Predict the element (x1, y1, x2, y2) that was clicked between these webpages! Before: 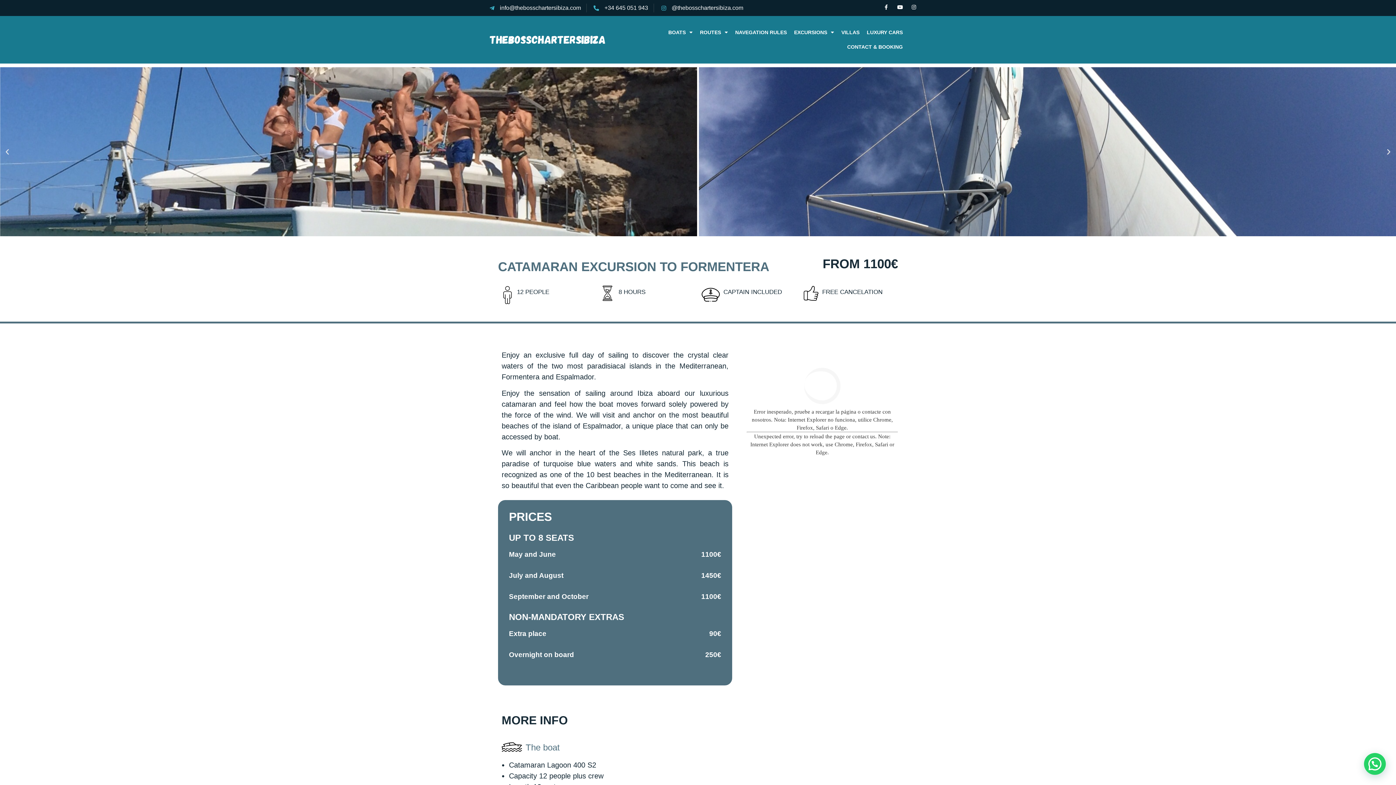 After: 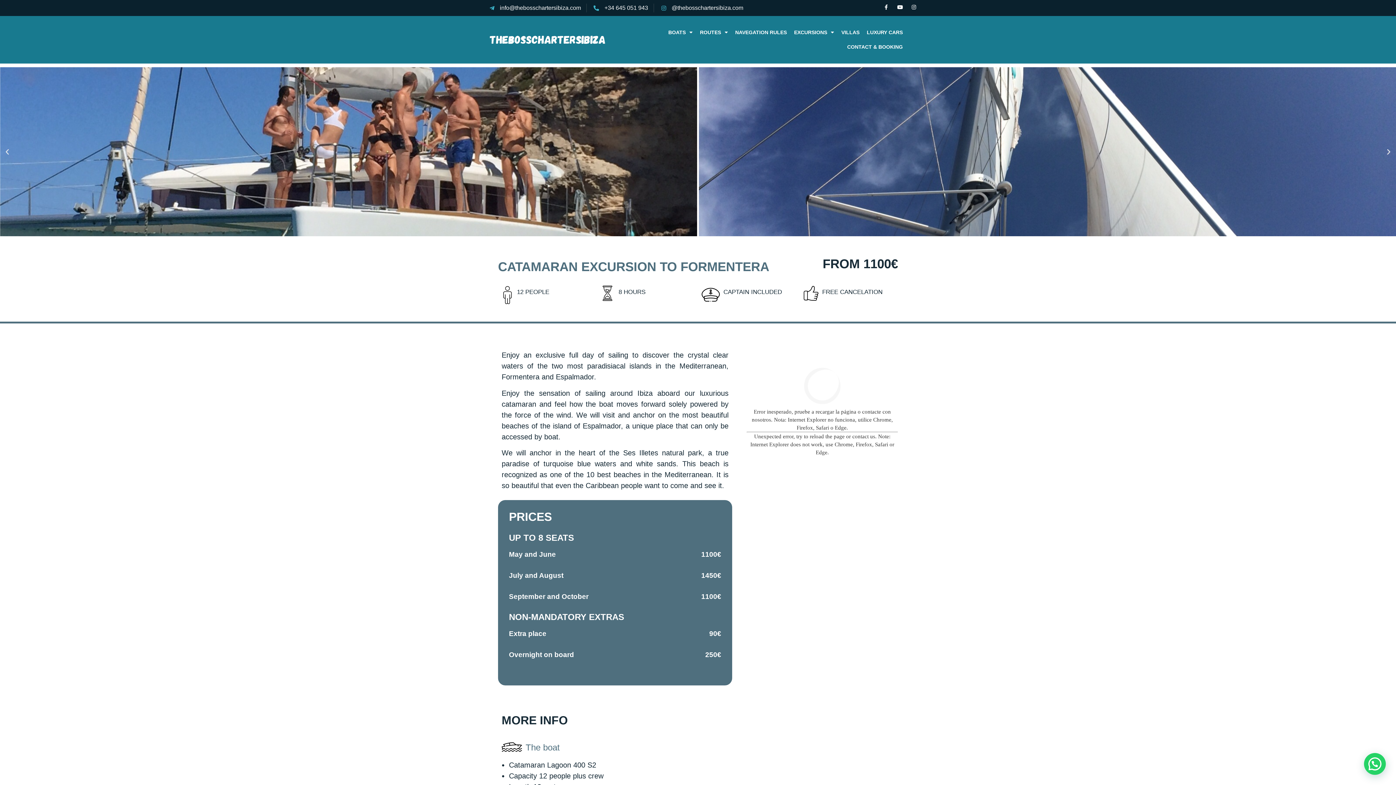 Action: label: Overnight on board
250€ bbox: (509, 650, 721, 663)